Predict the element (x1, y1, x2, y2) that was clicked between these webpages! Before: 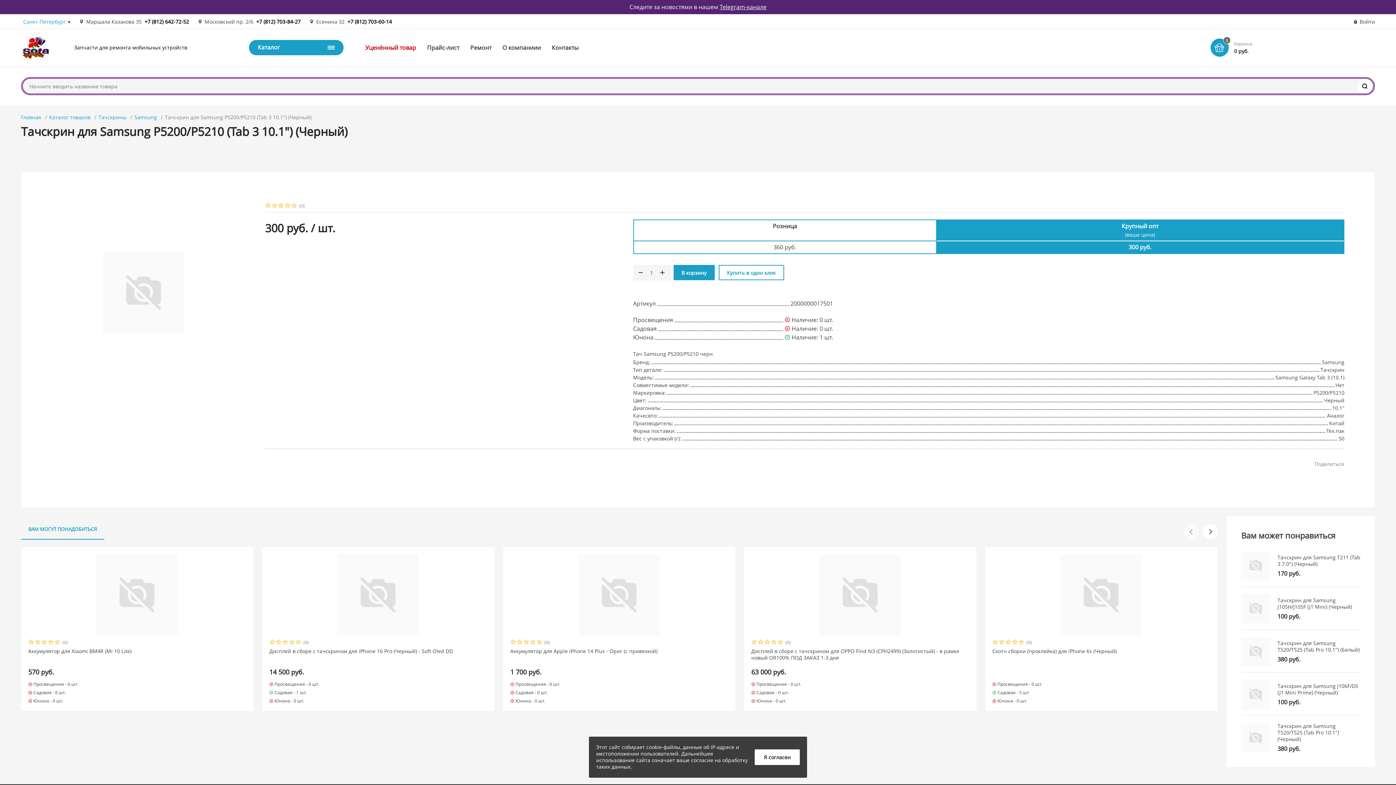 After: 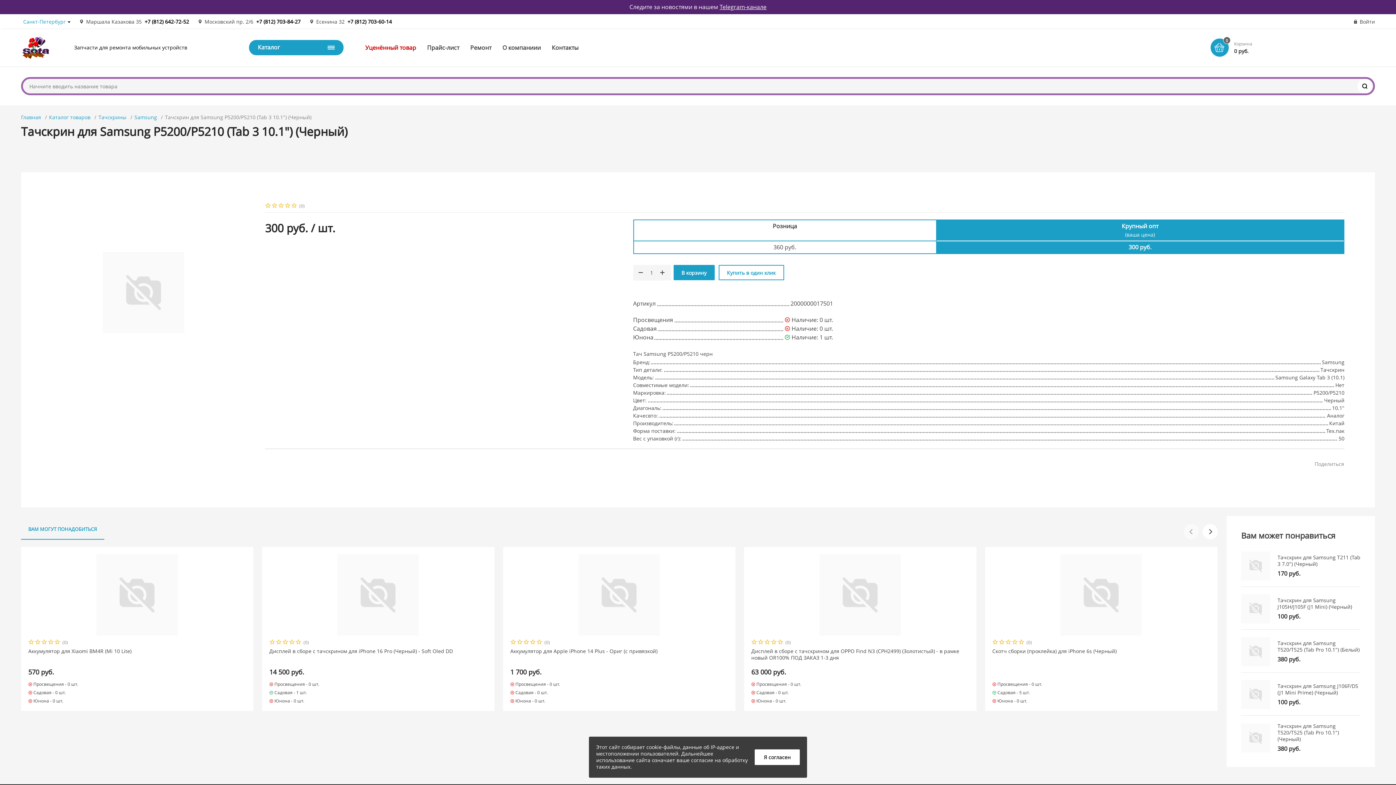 Action: bbox: (256, 18, 300, 25) label: +7 (812) 703-84-27